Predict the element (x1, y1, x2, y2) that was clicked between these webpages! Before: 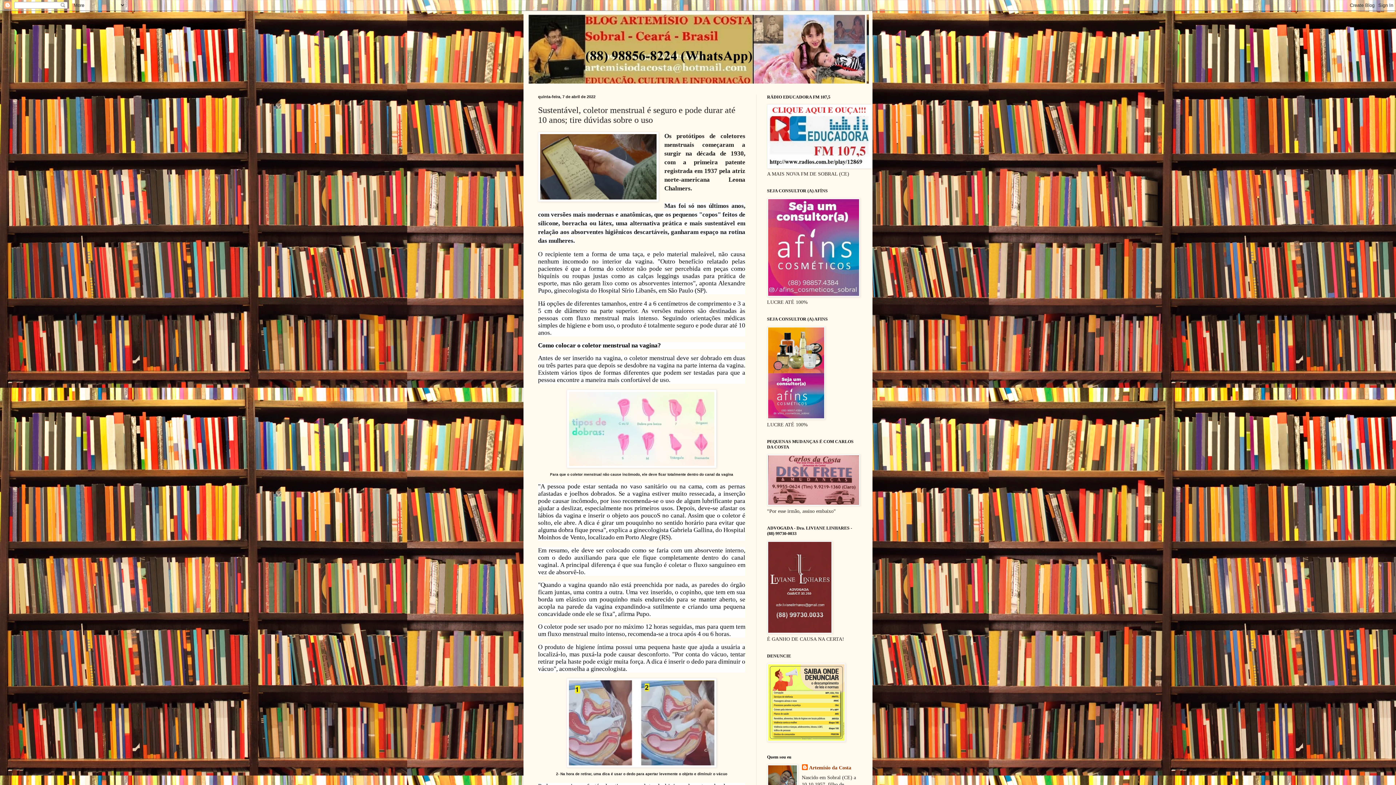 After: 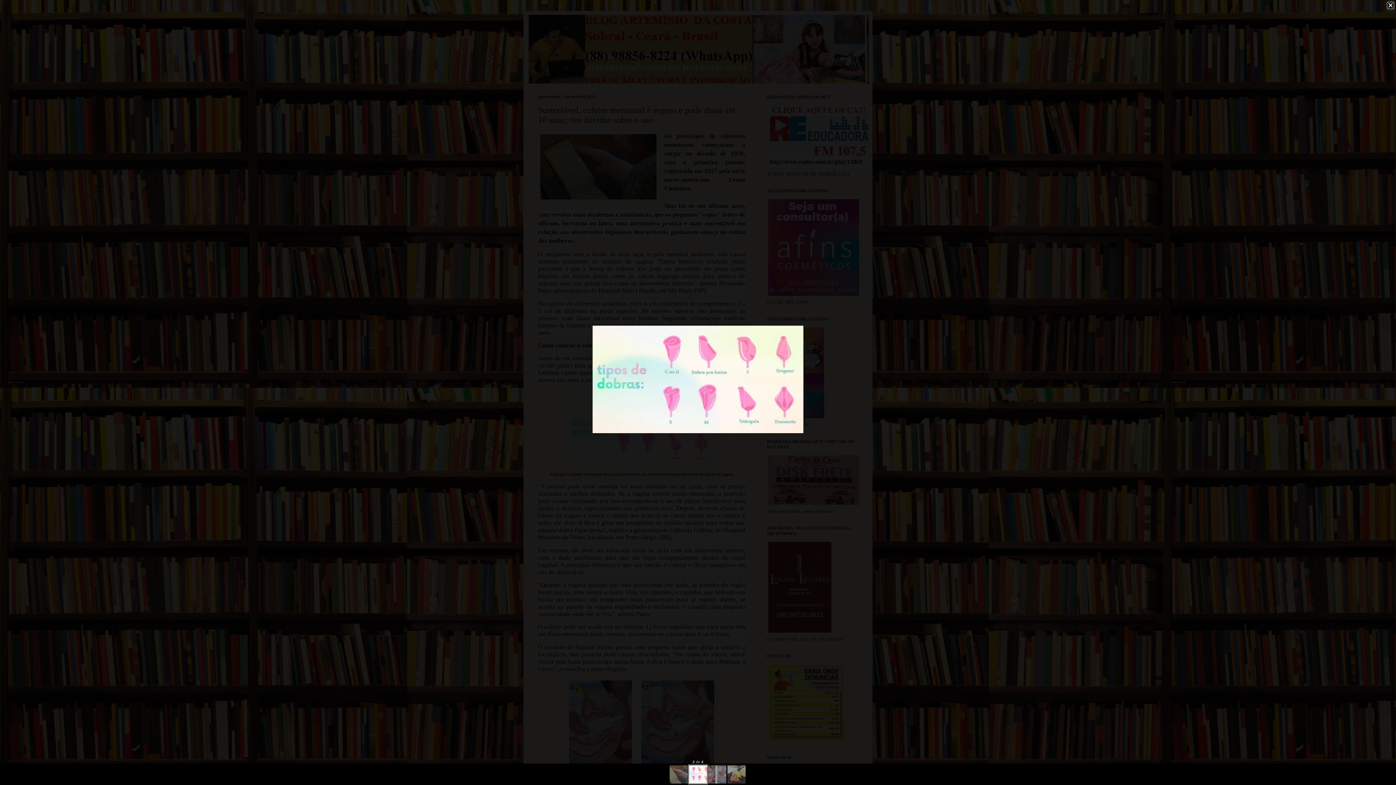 Action: bbox: (566, 463, 716, 469)